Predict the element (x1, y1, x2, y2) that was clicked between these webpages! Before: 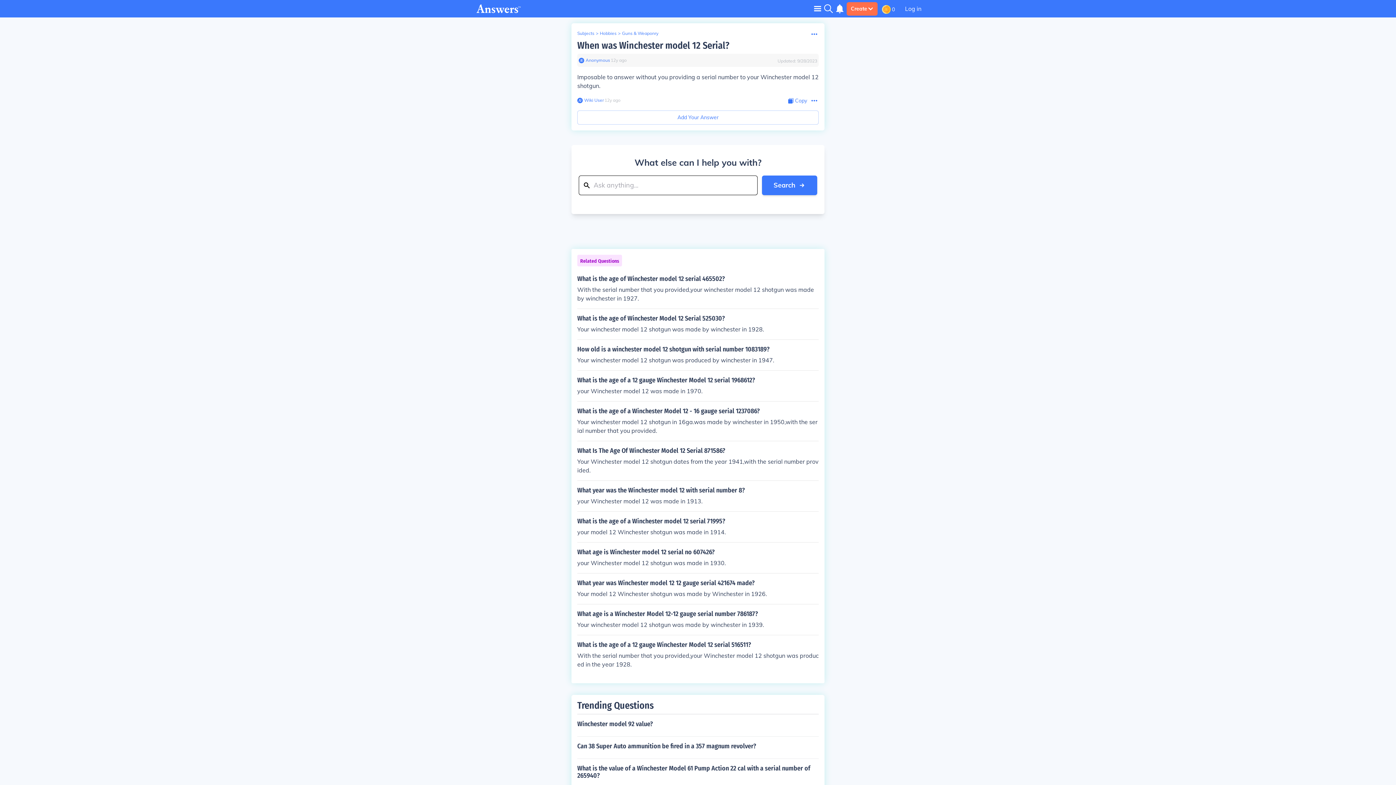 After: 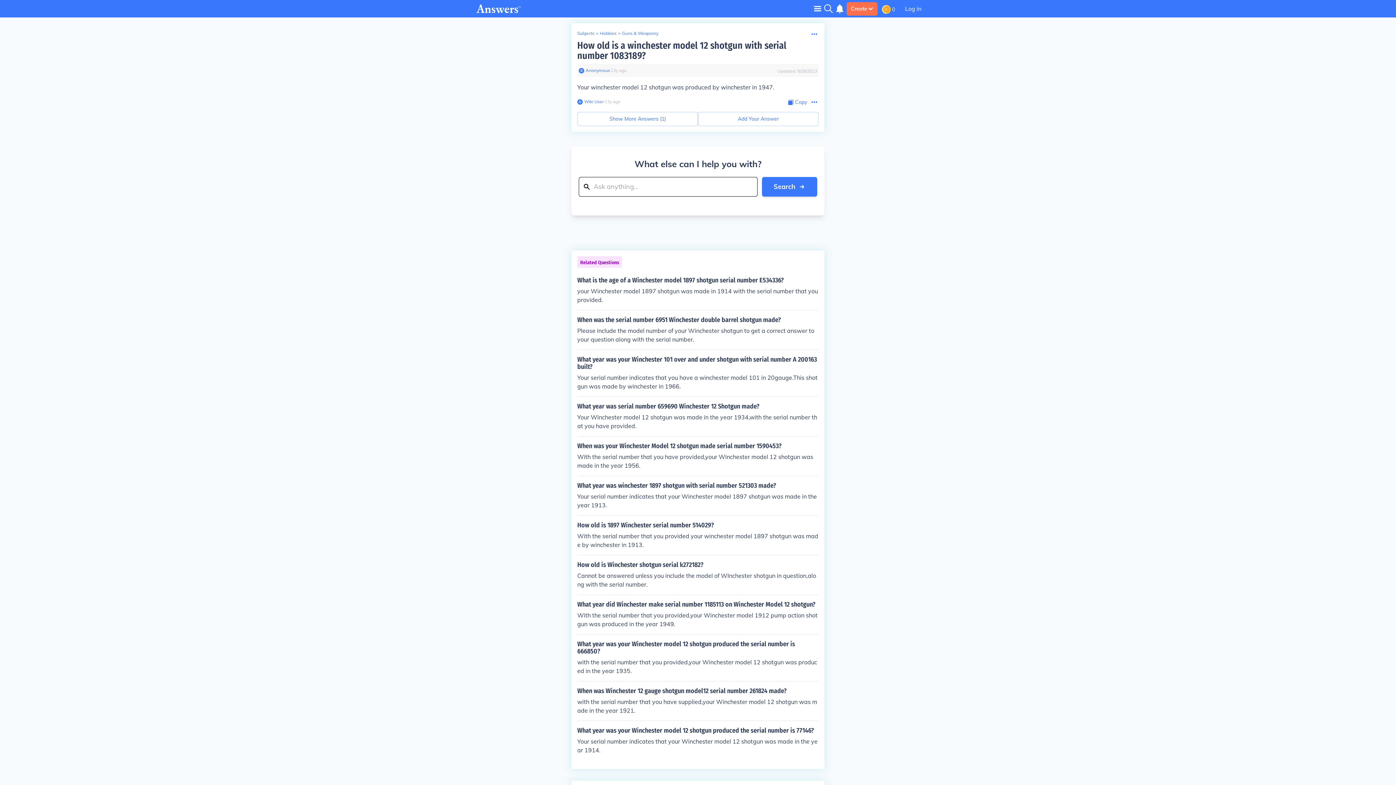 Action: bbox: (577, 345, 818, 364) label: How old is a winchester model 12 shotgun with serial number 1083189?

Your winchester model 12 shotgun was produced by winchester in 1947.